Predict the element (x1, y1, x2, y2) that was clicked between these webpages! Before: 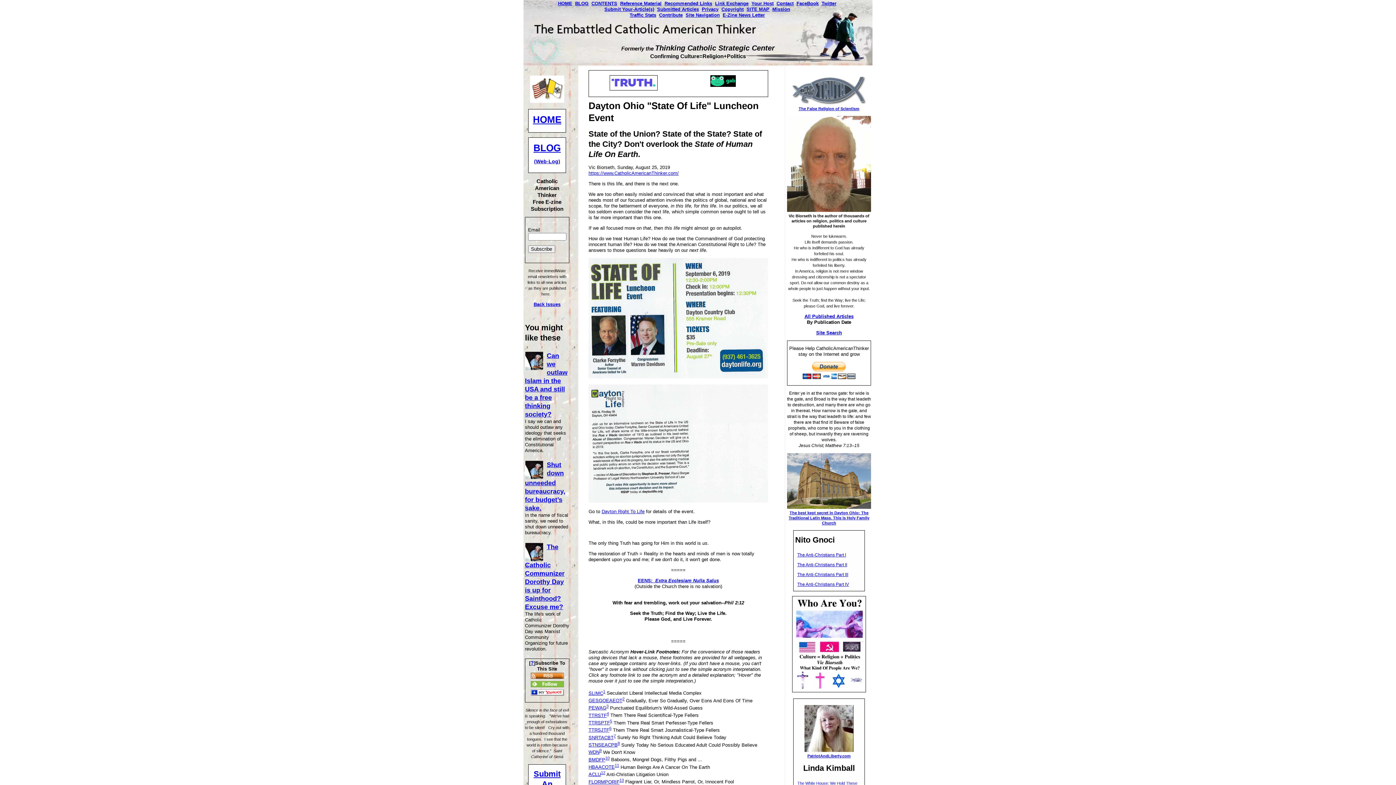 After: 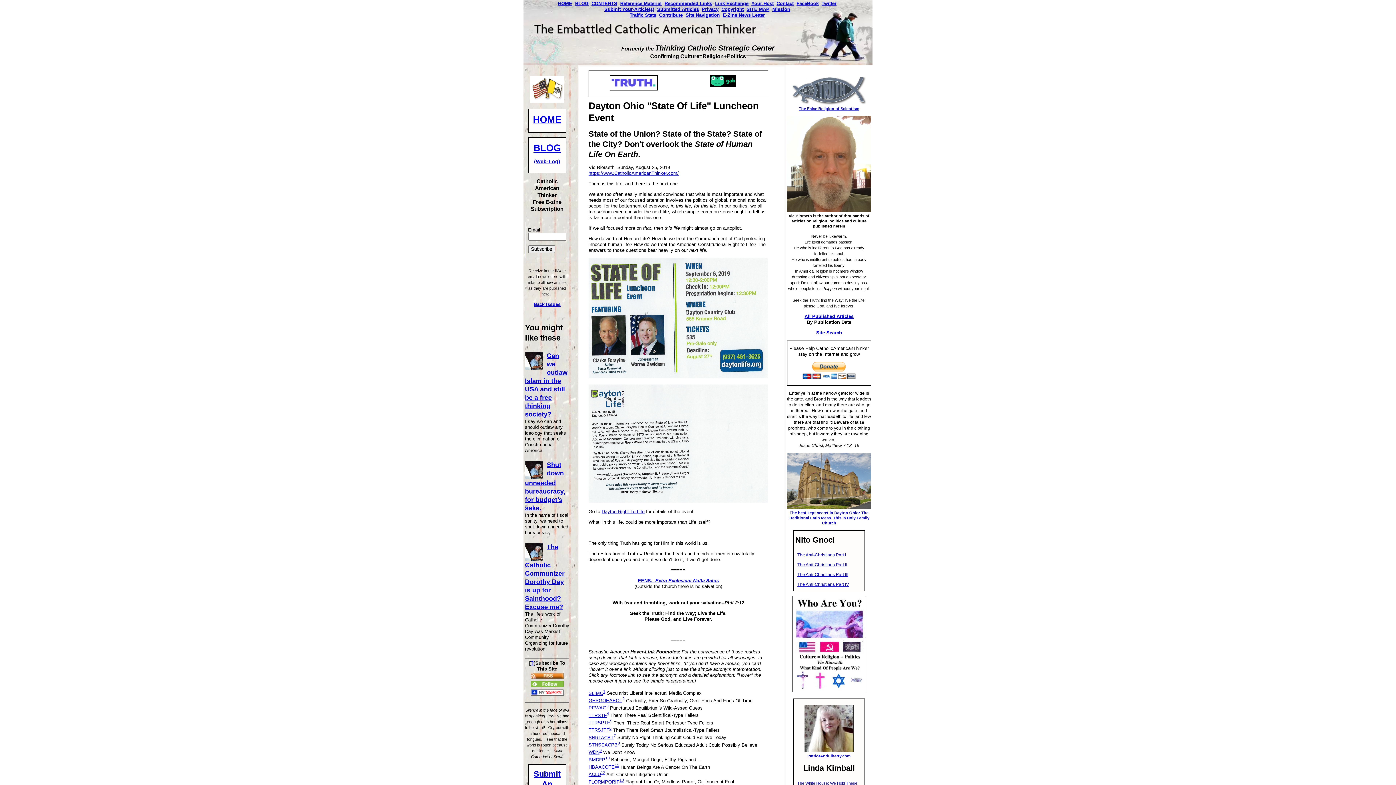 Action: label: HBAACOTE11 bbox: (588, 764, 619, 770)